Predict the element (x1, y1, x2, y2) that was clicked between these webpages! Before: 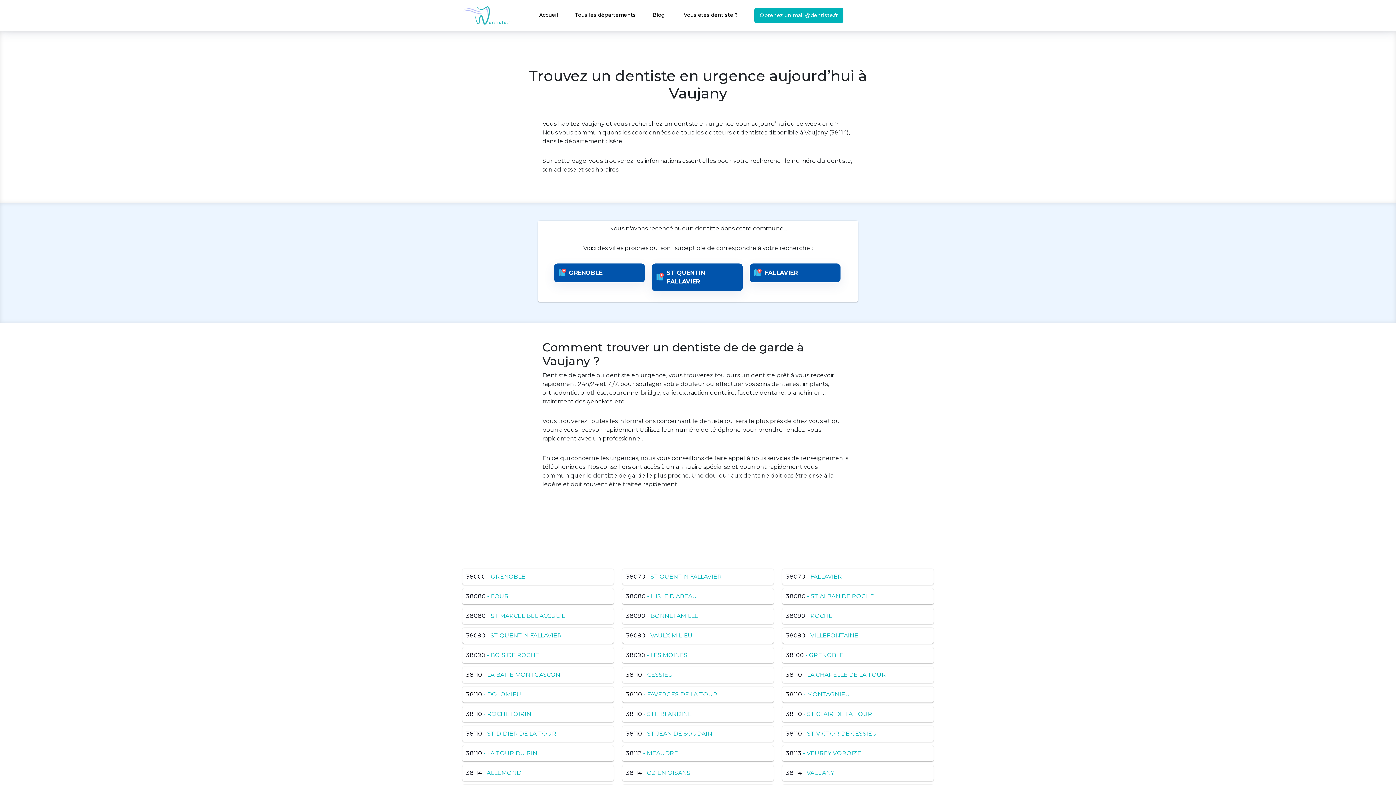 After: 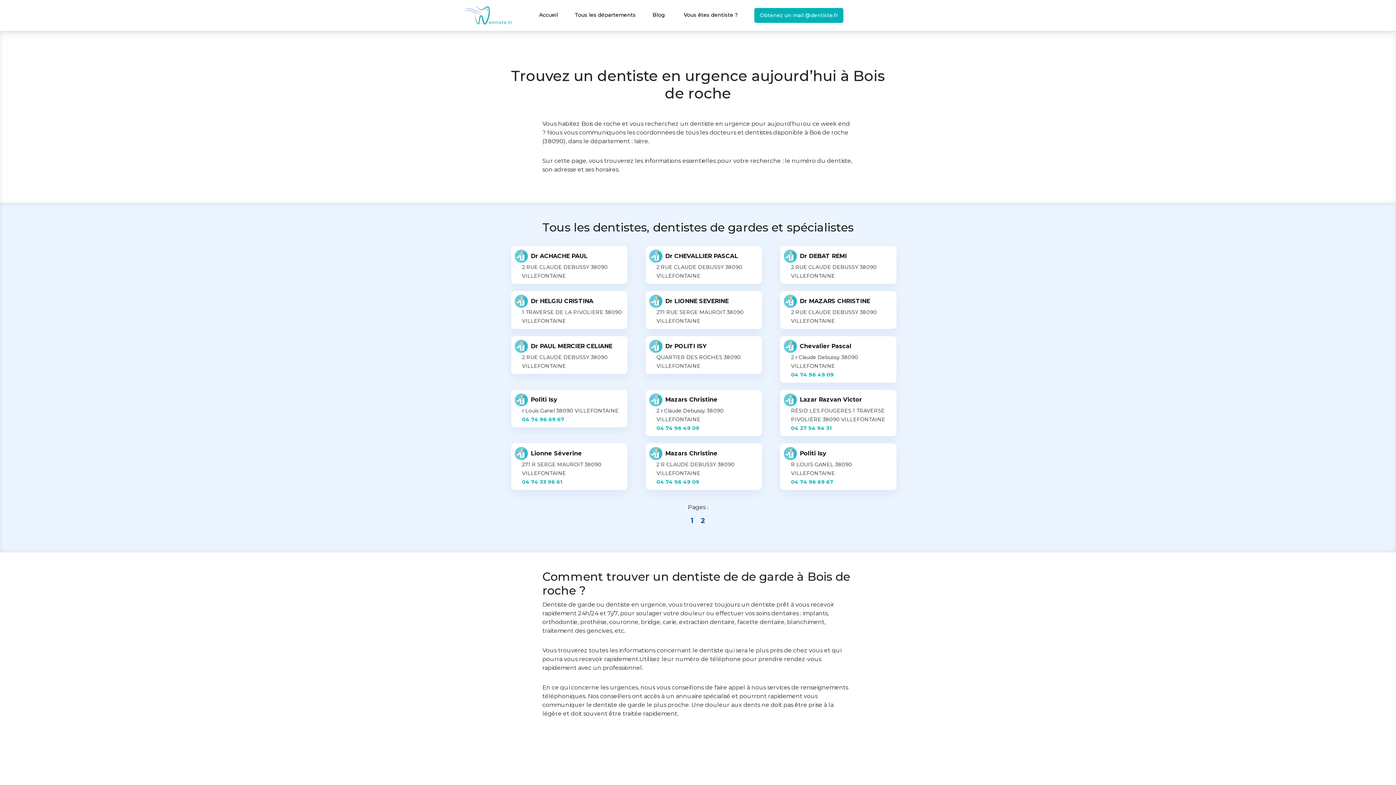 Action: bbox: (462, 647, 613, 663) label: 38090 - BOIS DE ROCHE